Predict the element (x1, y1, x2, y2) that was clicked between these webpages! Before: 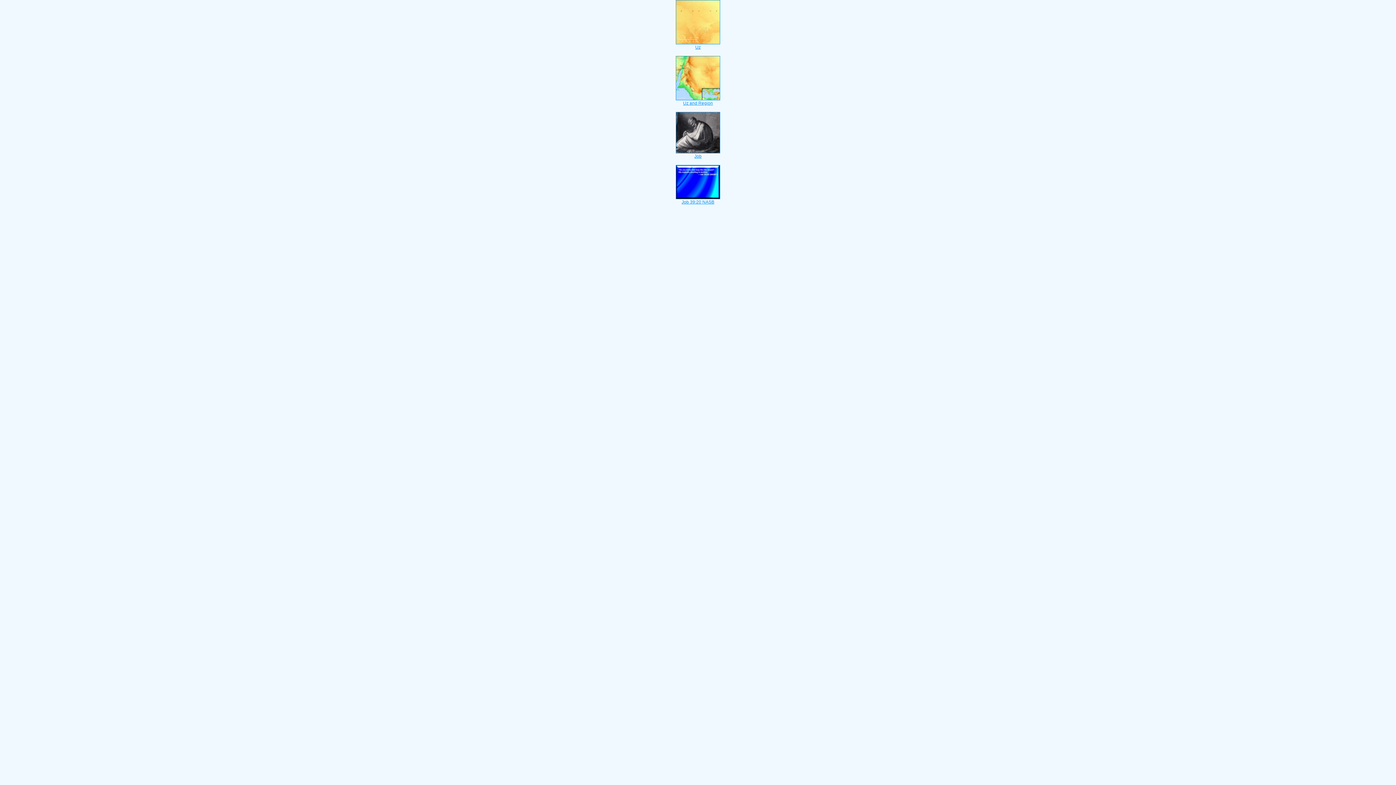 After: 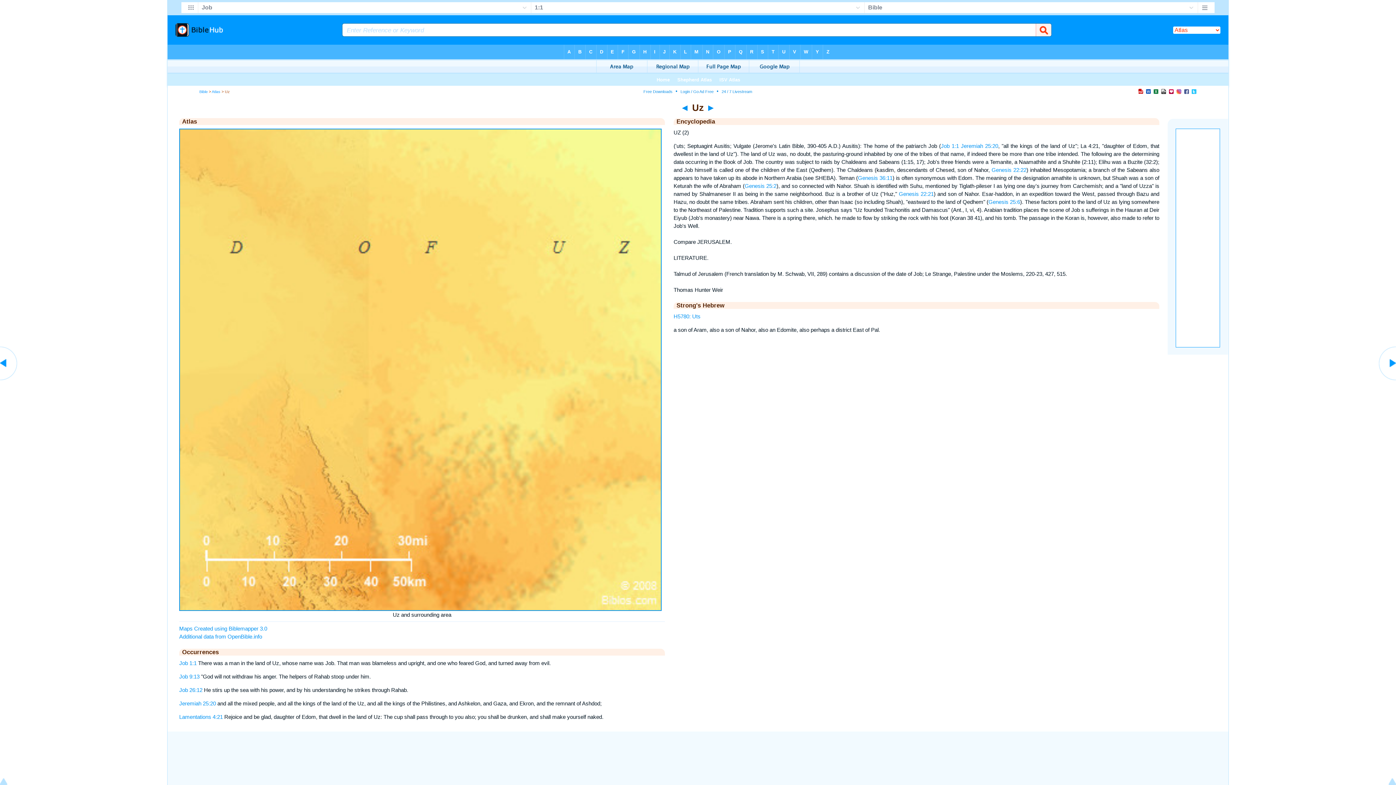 Action: bbox: (676, 40, 720, 49) label: 
Uz